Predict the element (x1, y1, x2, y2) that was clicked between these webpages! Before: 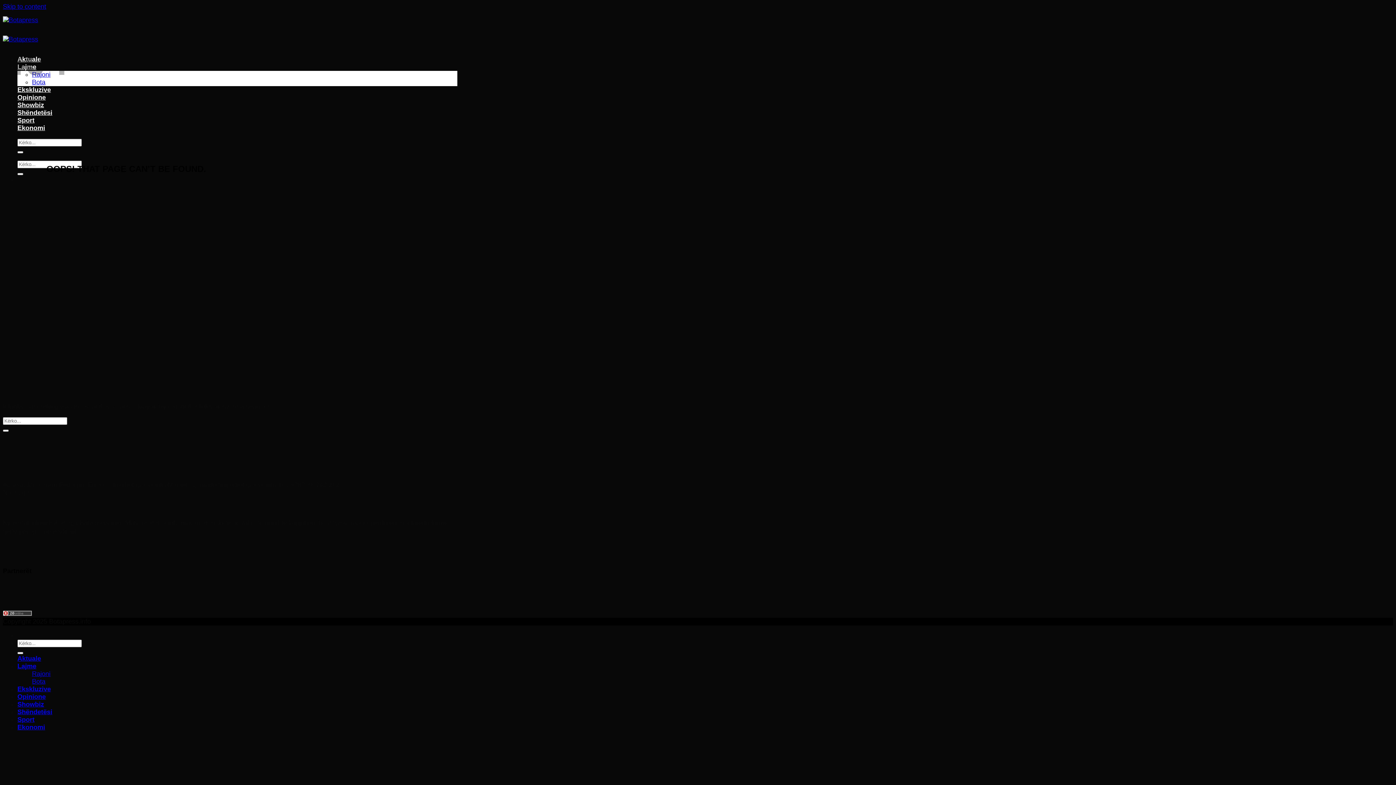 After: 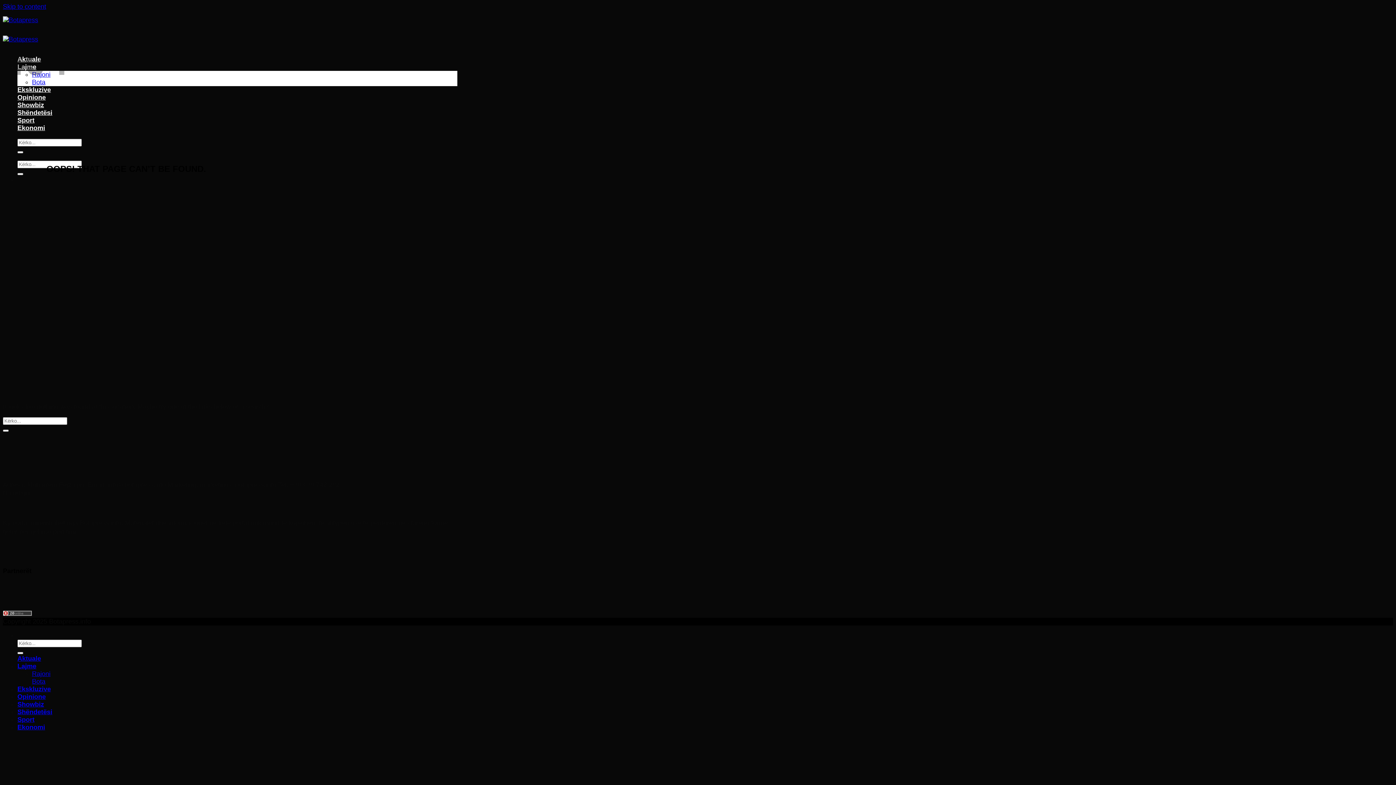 Action: bbox: (2, 2, 46, 10) label: Skip to content